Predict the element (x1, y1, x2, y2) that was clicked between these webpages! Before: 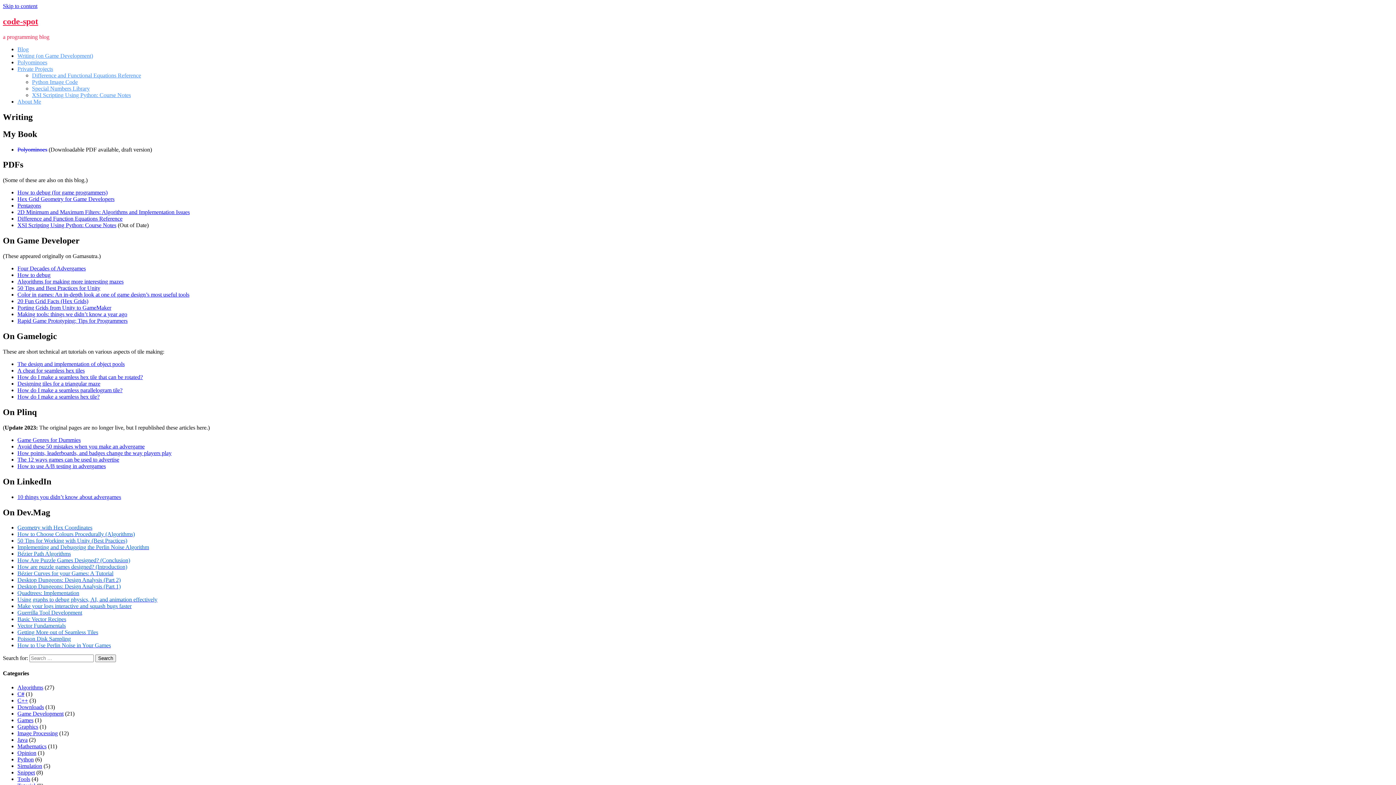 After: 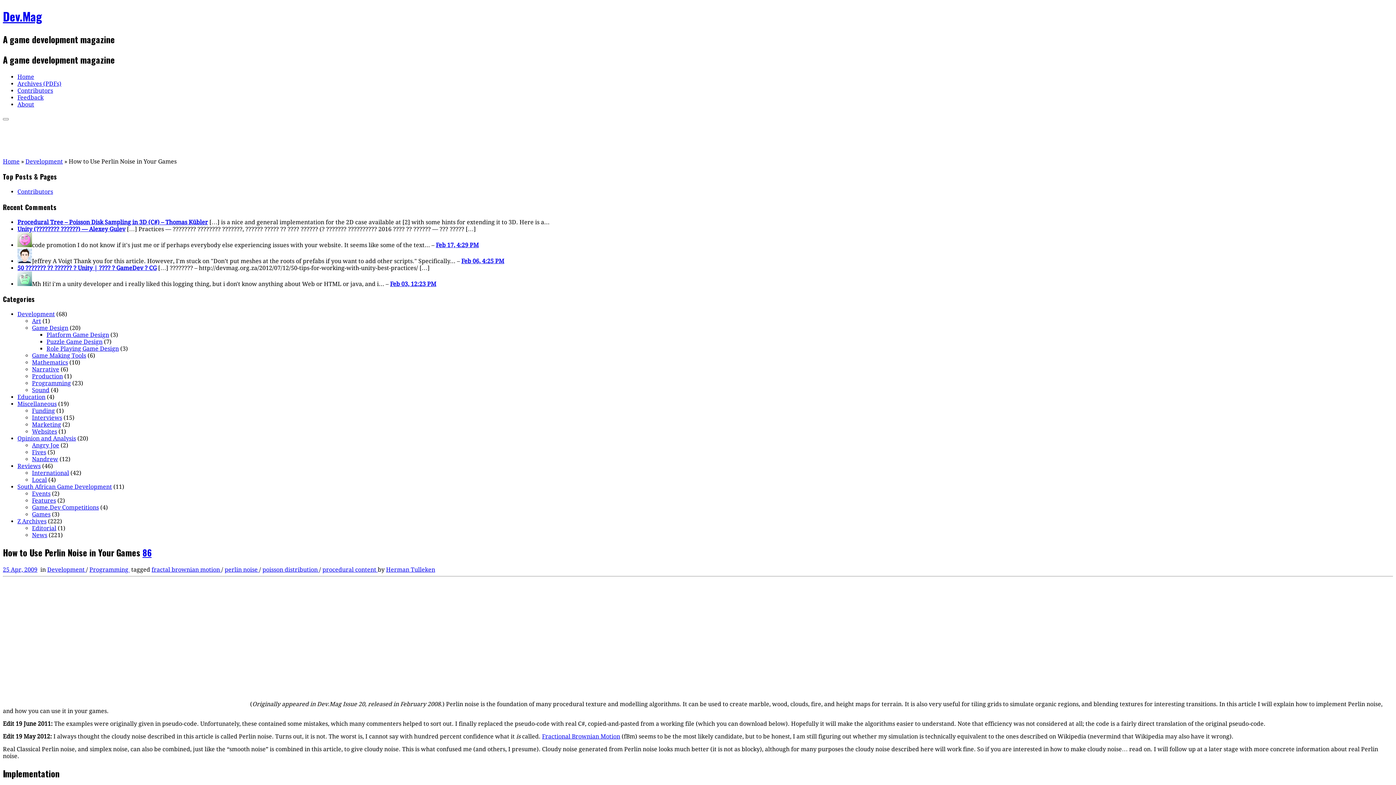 Action: label: How to Use Perlin Noise in Your Games bbox: (17, 642, 110, 648)